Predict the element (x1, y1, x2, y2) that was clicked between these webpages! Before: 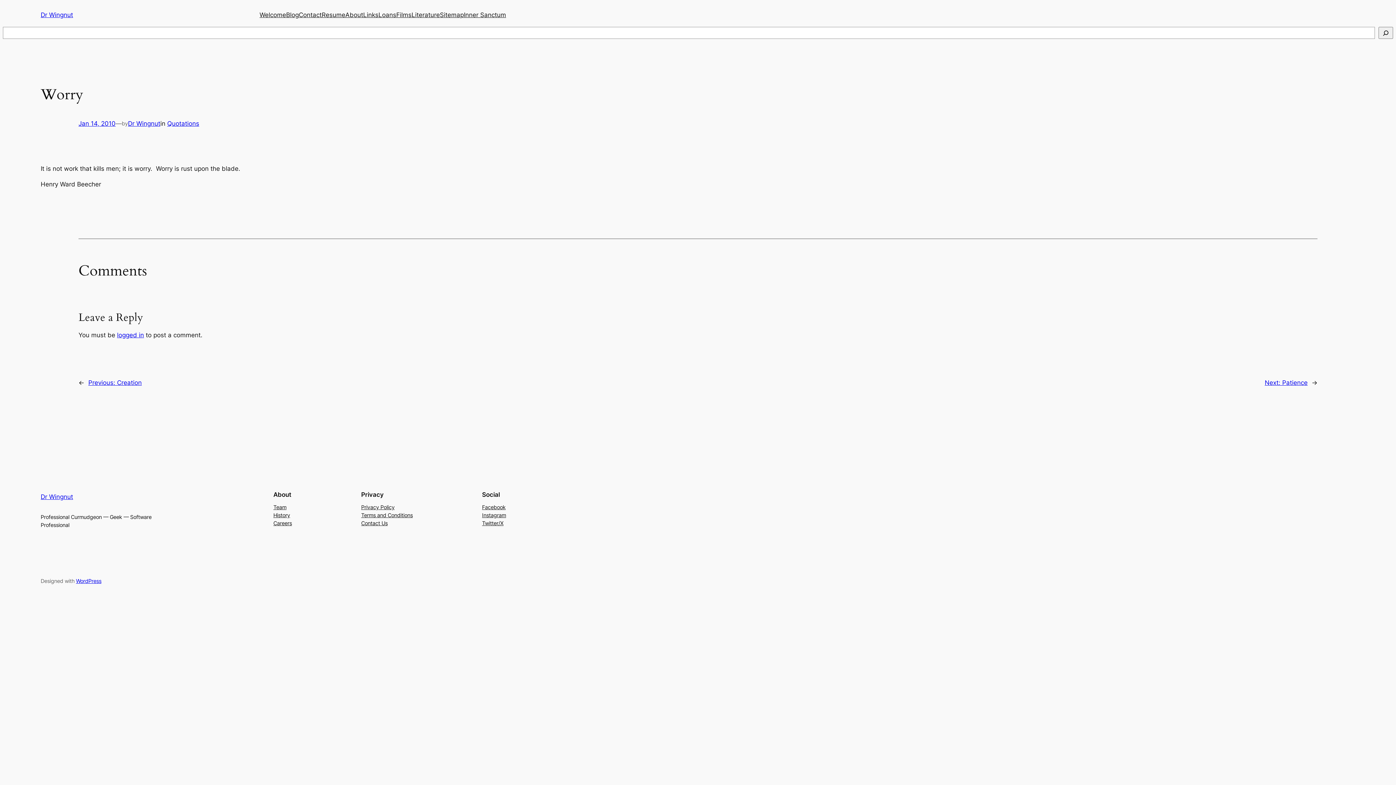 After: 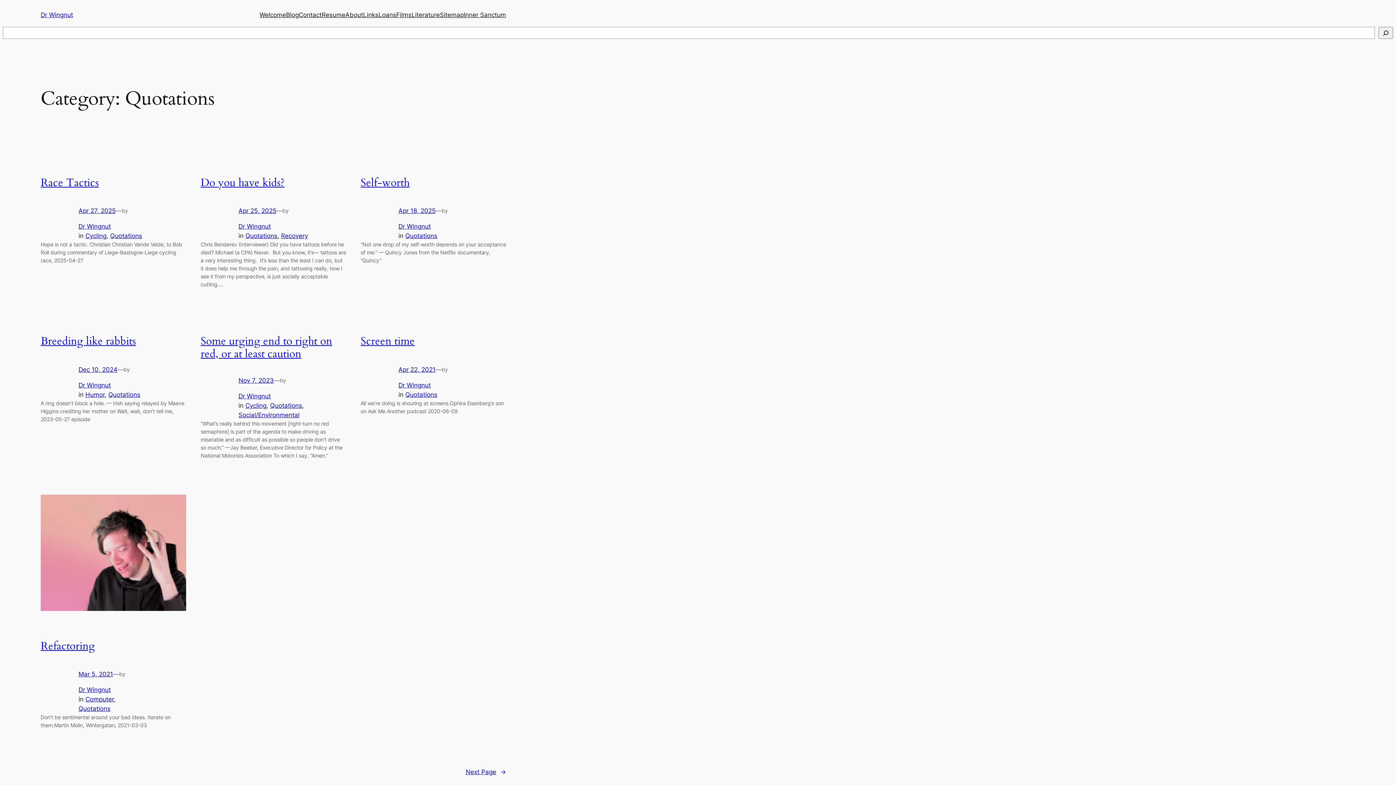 Action: bbox: (167, 120, 199, 127) label: Quotations